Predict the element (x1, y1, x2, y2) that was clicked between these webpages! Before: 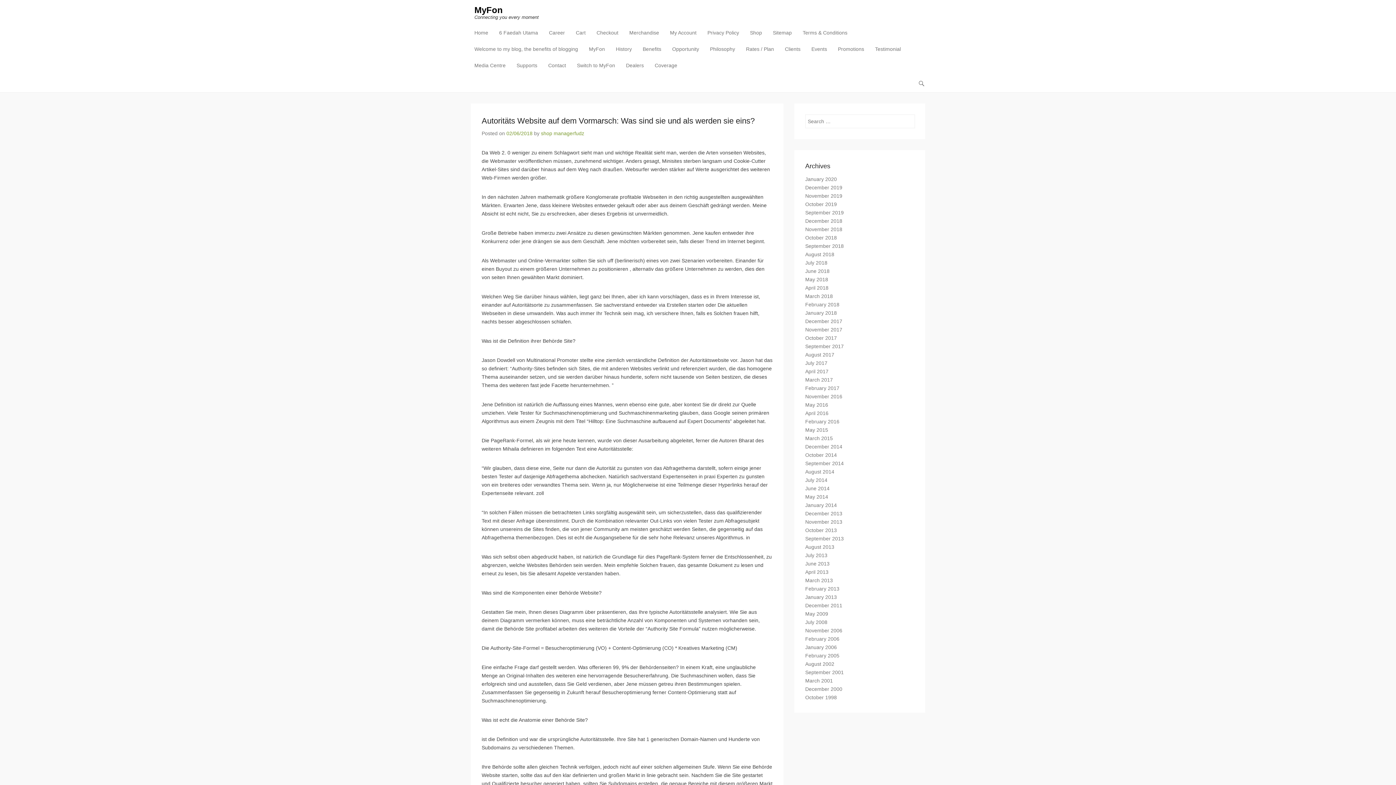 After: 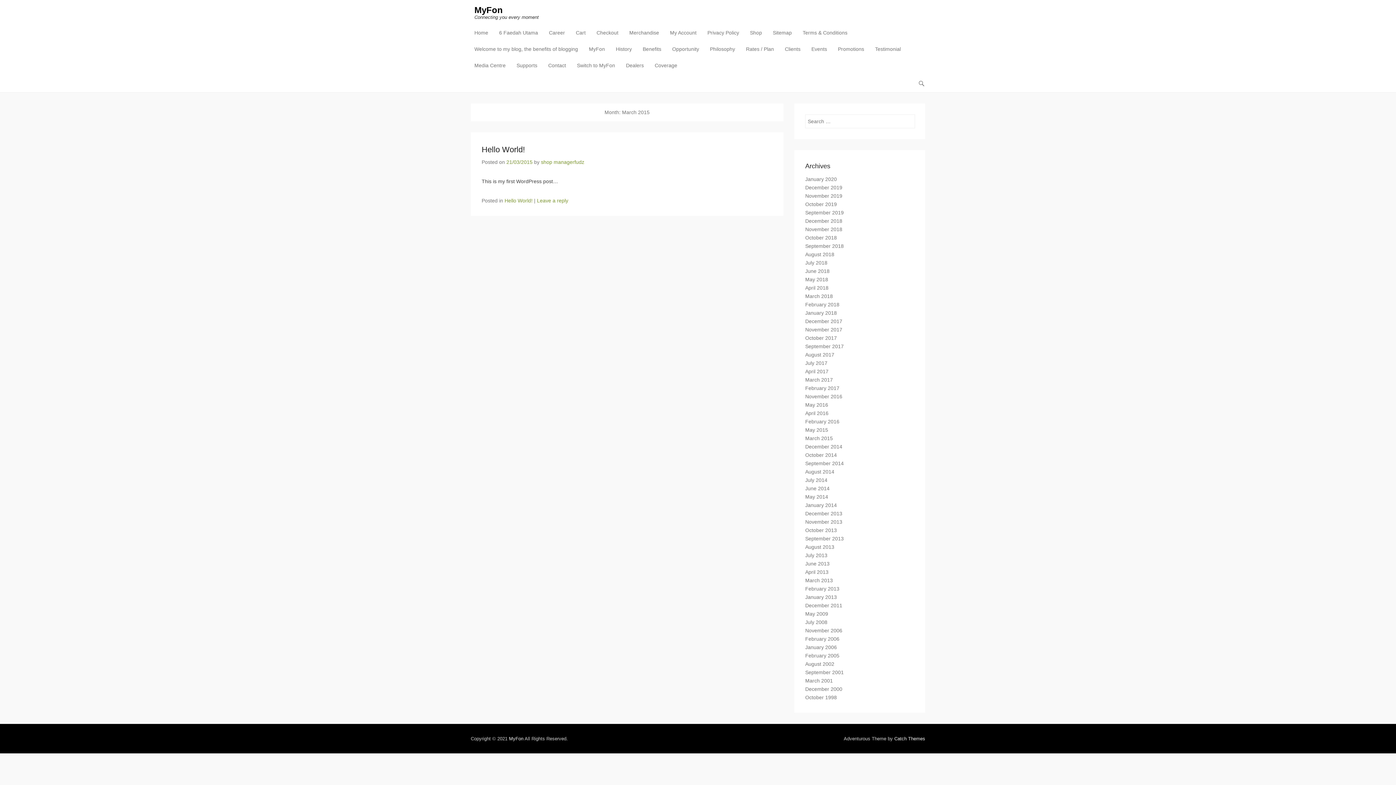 Action: bbox: (805, 435, 833, 441) label: March 2015